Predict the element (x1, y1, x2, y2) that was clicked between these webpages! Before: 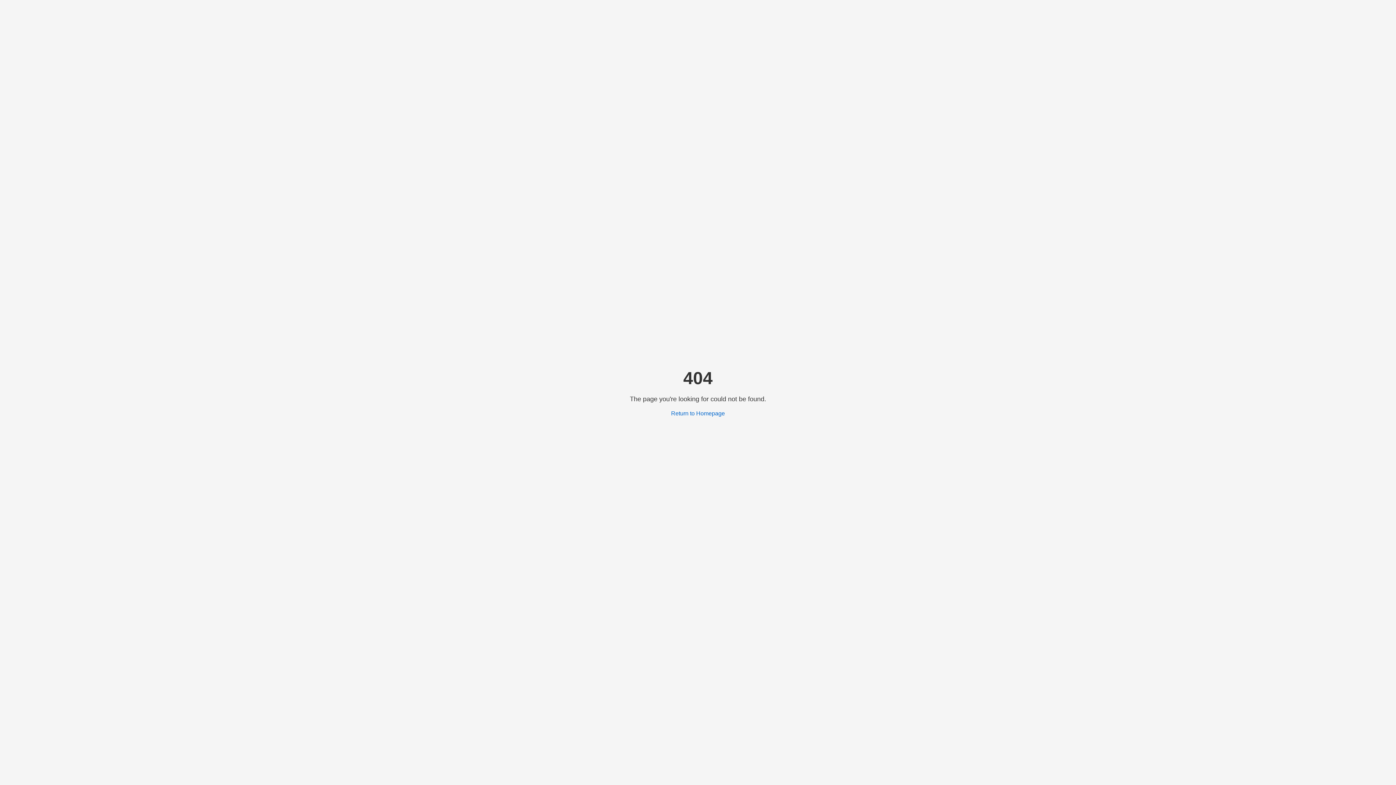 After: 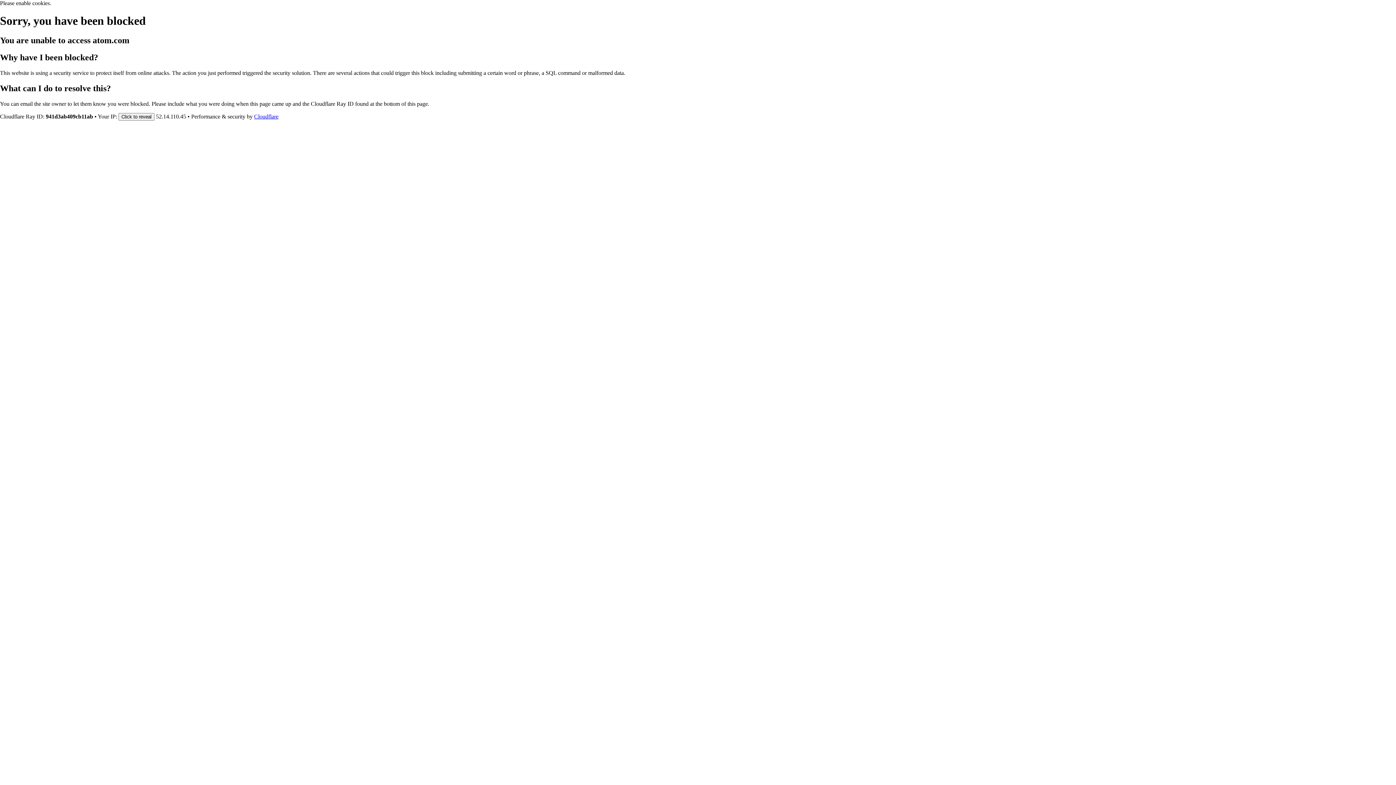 Action: label: Return to Homepage bbox: (671, 410, 725, 416)